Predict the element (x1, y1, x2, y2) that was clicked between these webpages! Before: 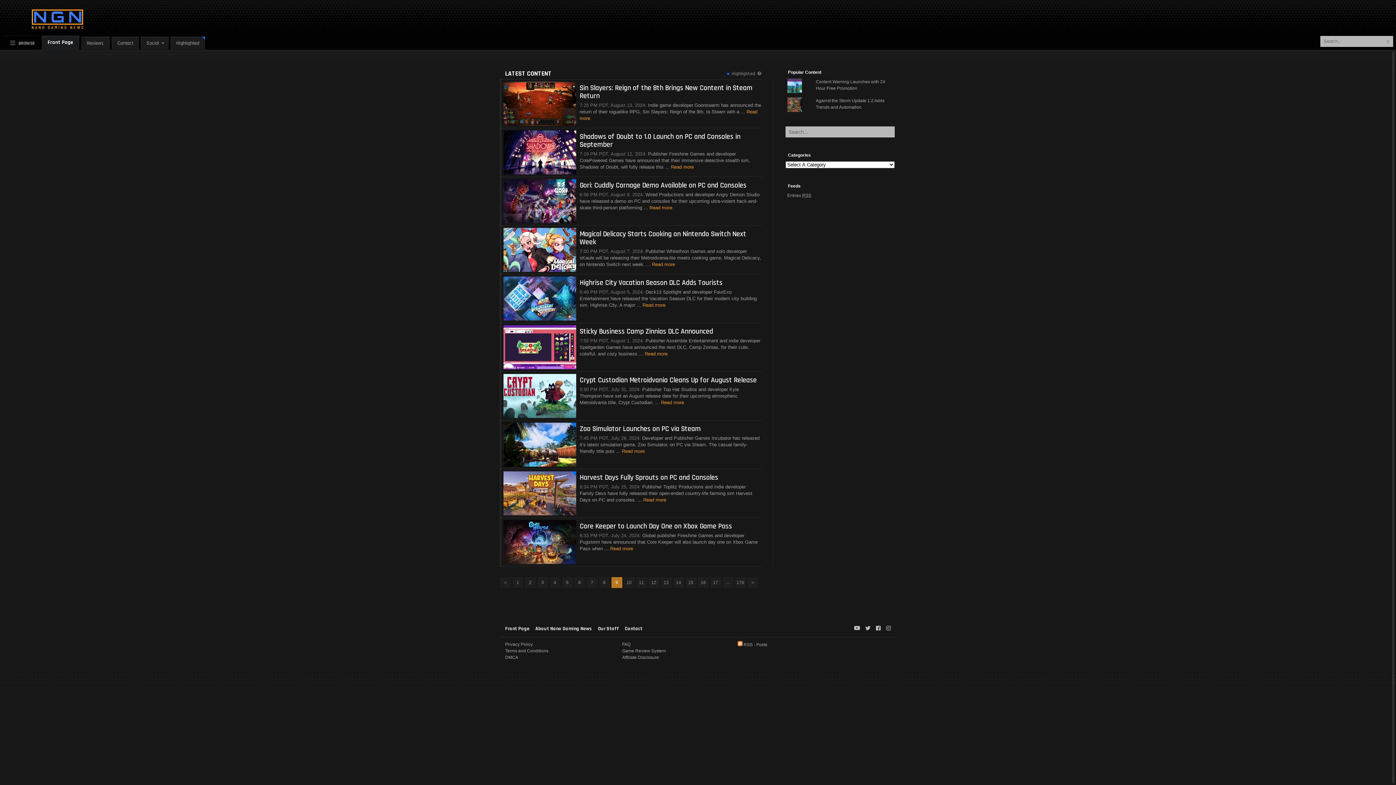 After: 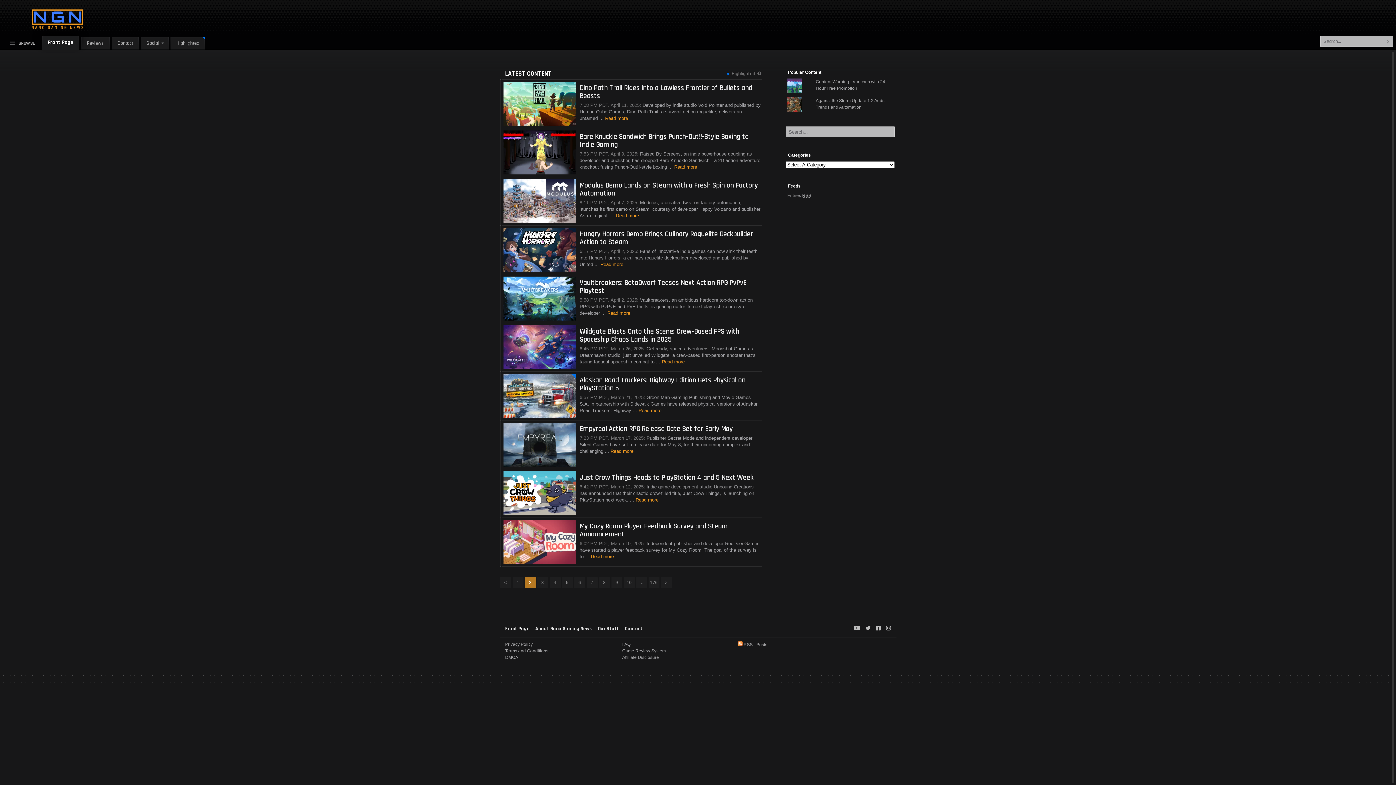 Action: label: 2 bbox: (524, 577, 535, 588)